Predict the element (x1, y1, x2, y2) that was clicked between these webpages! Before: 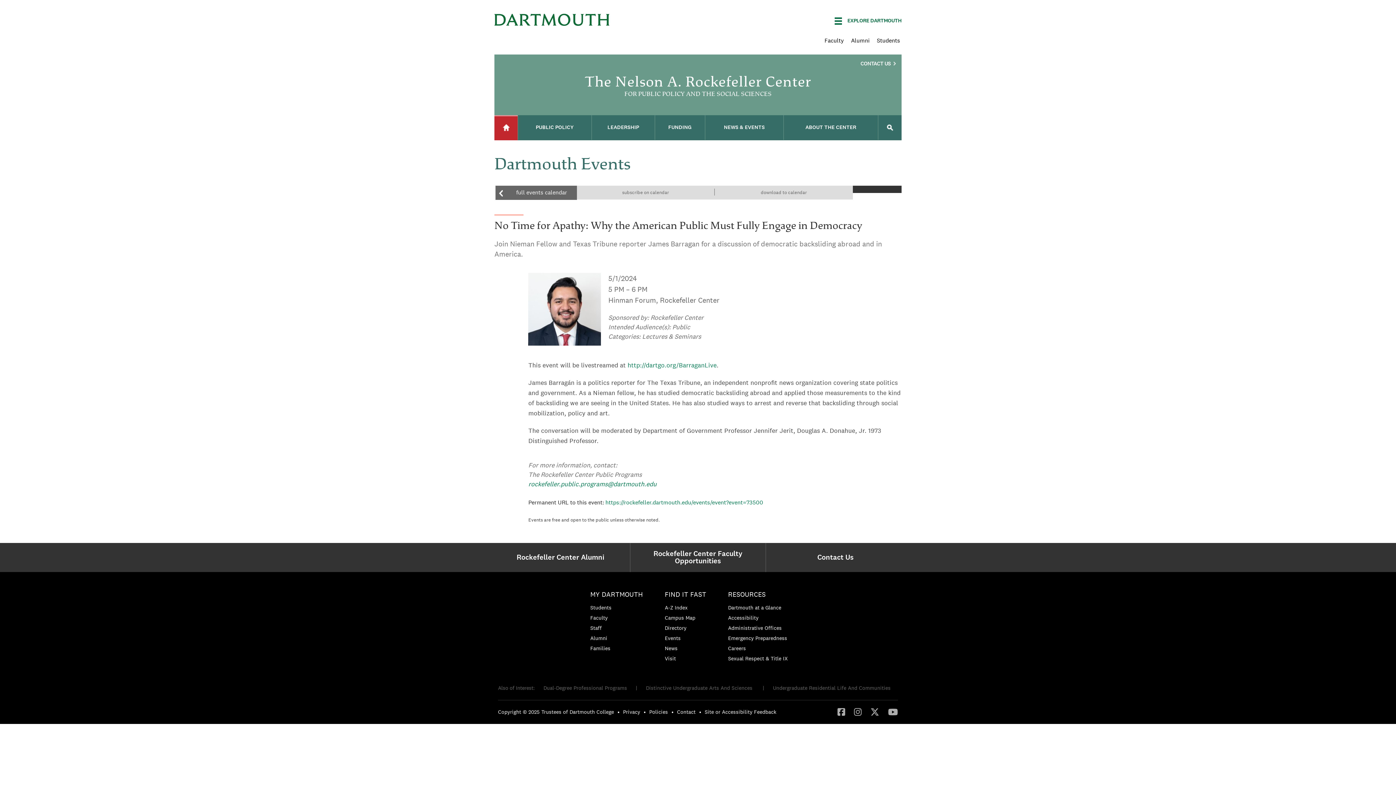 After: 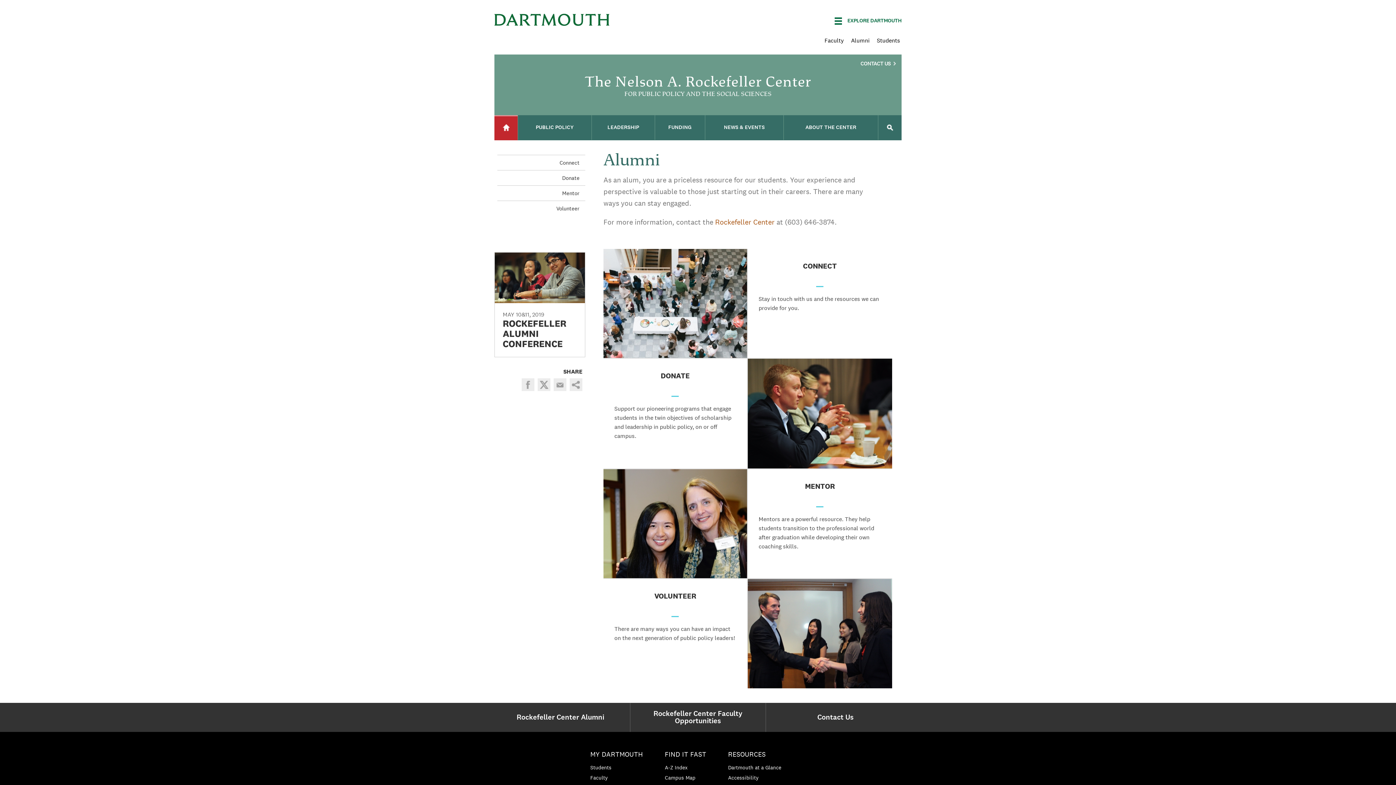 Action: label: Alumni bbox: (851, 36, 869, 44)